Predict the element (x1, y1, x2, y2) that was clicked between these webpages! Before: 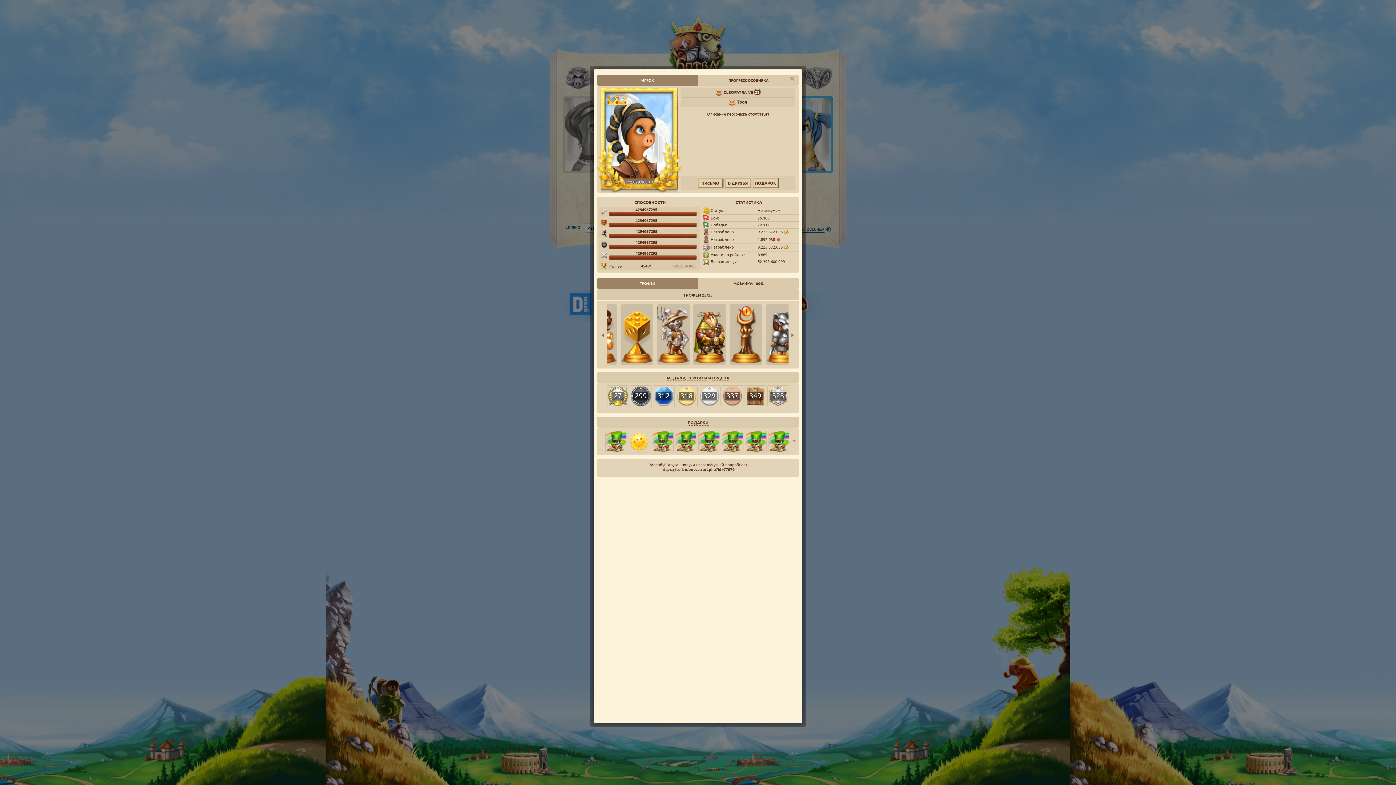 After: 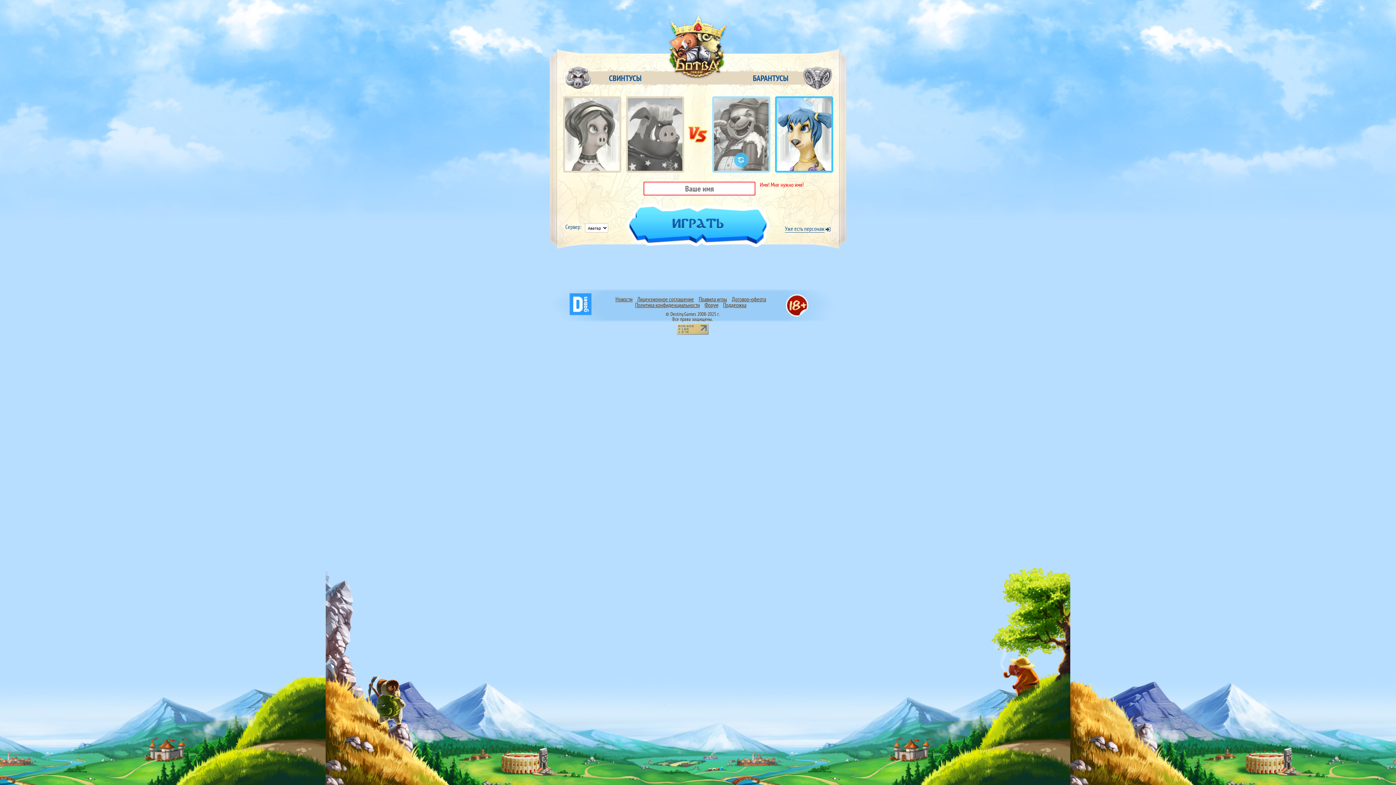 Action: label: Троя bbox: (737, 98, 747, 104)